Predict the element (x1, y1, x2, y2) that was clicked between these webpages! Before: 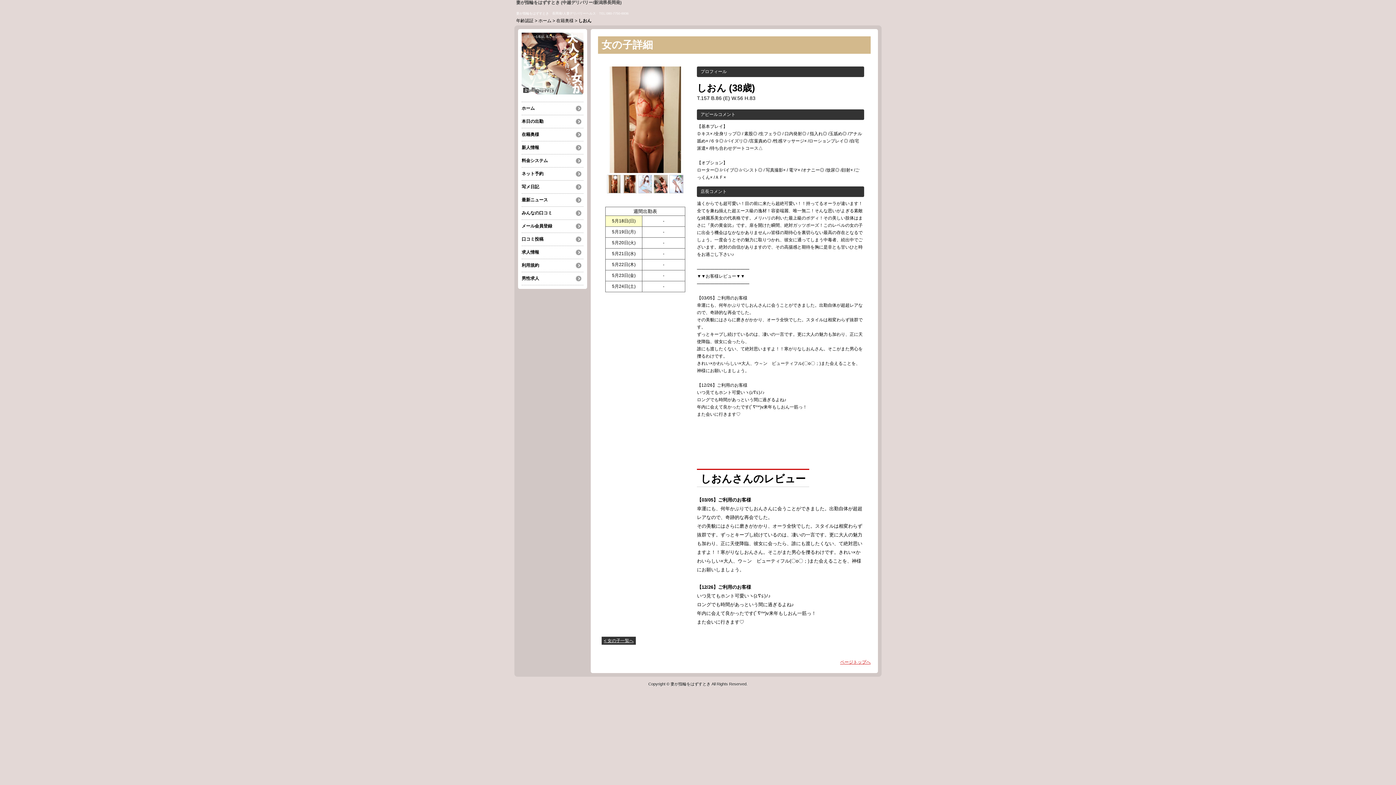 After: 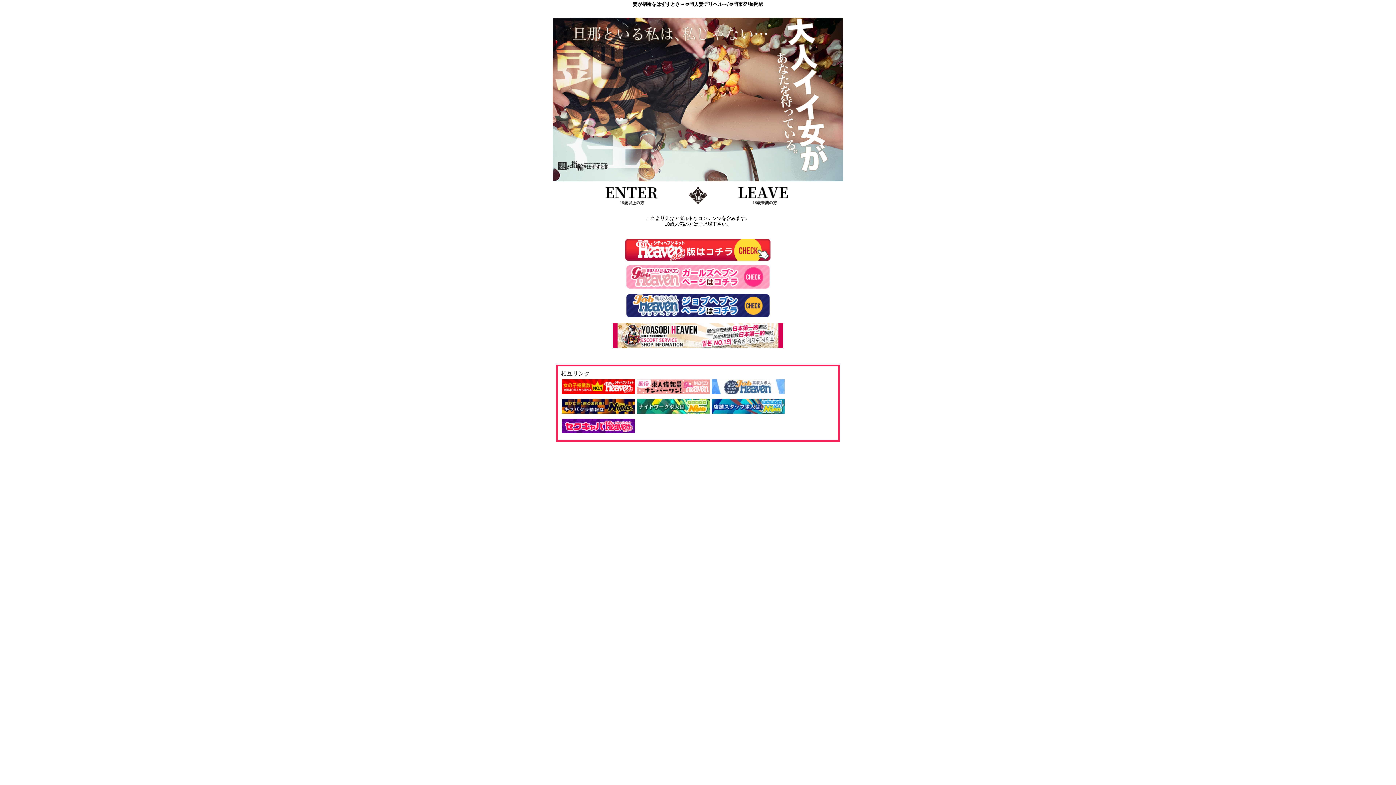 Action: label: 年齢認証 bbox: (516, 18, 533, 23)